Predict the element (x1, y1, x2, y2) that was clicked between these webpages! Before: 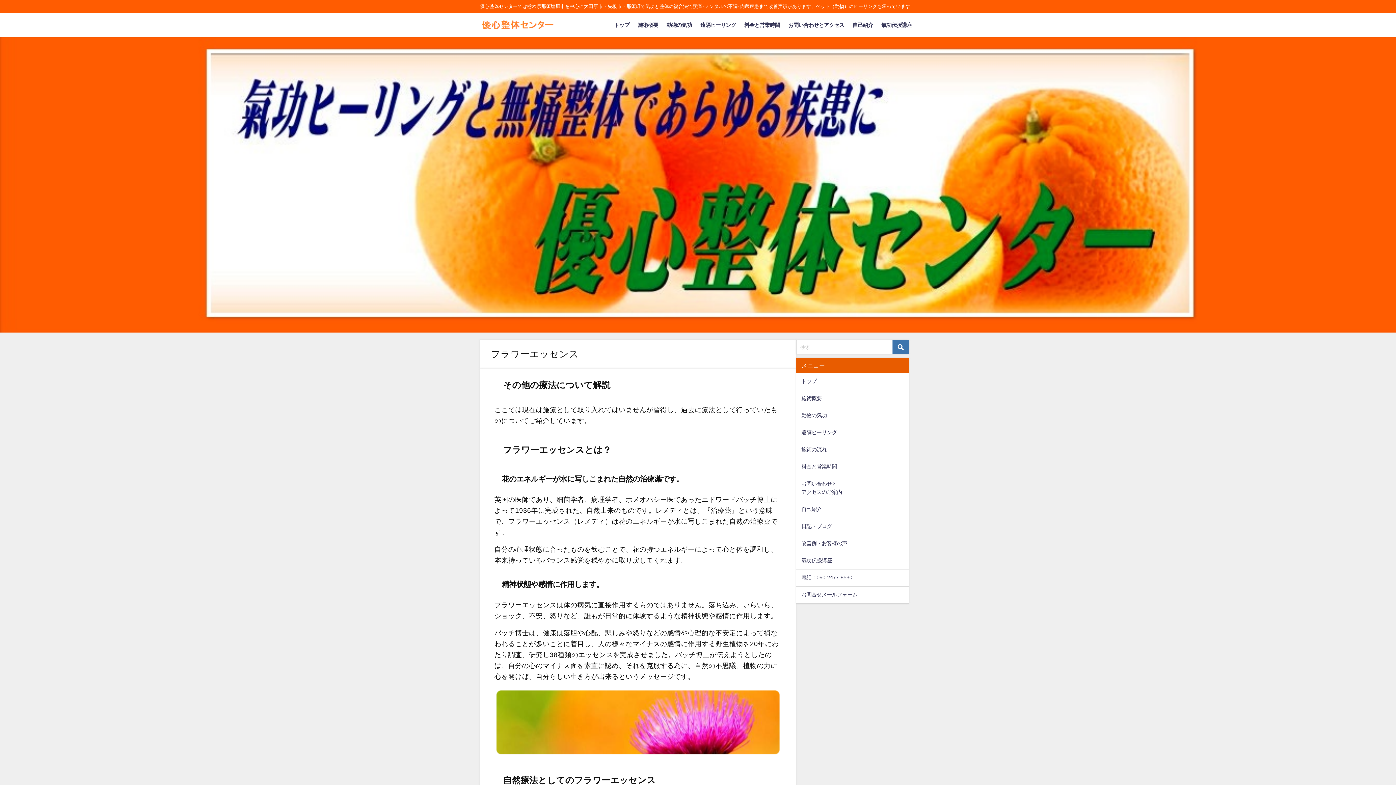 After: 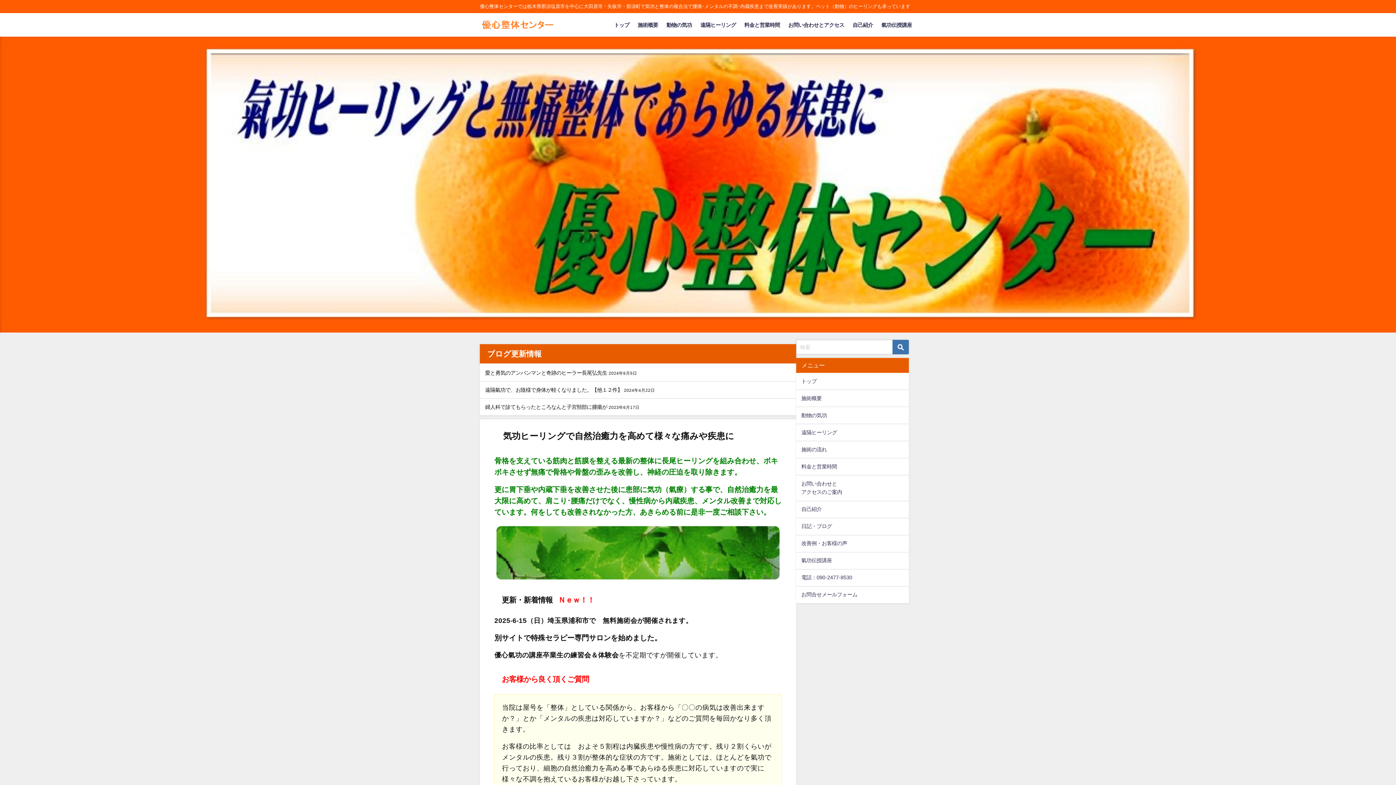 Action: label: トップ bbox: (796, 373, 909, 389)